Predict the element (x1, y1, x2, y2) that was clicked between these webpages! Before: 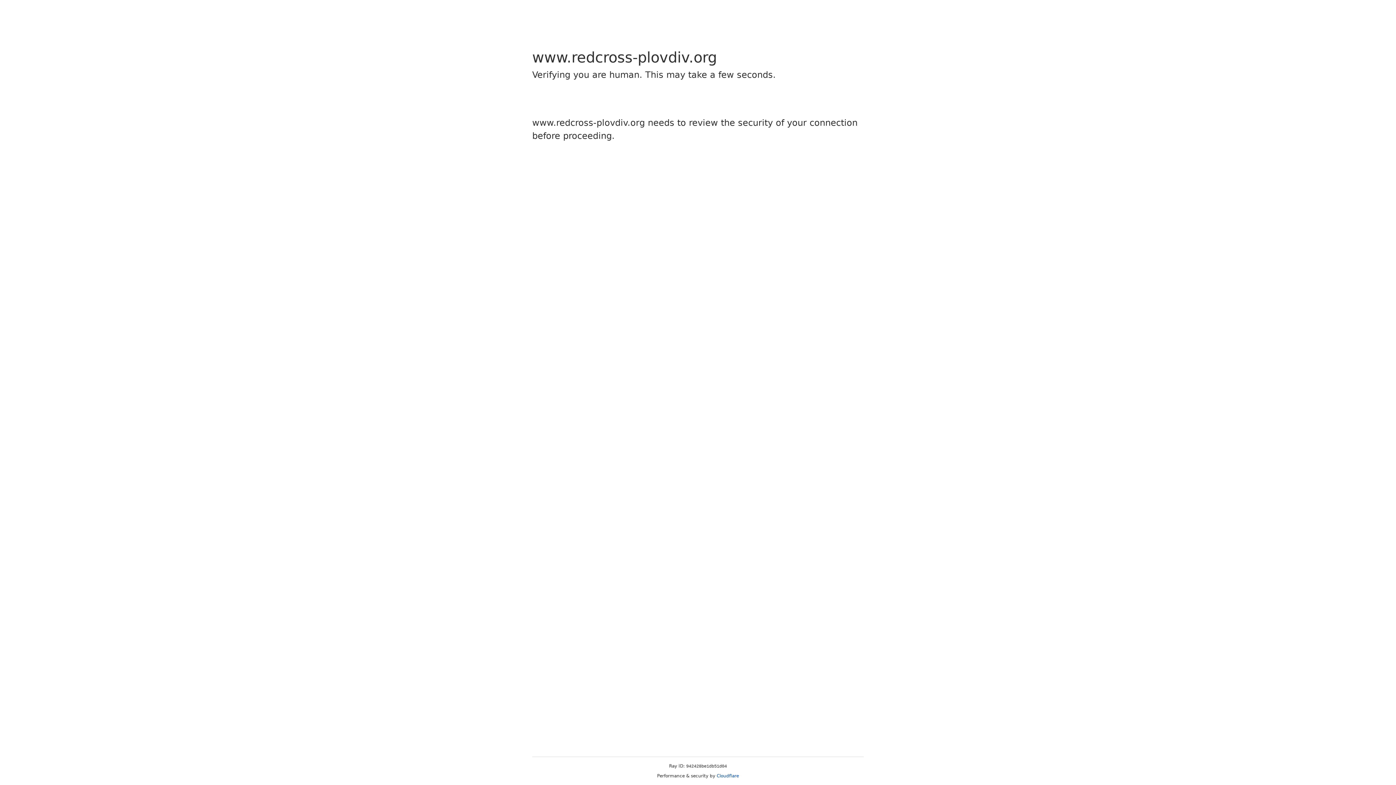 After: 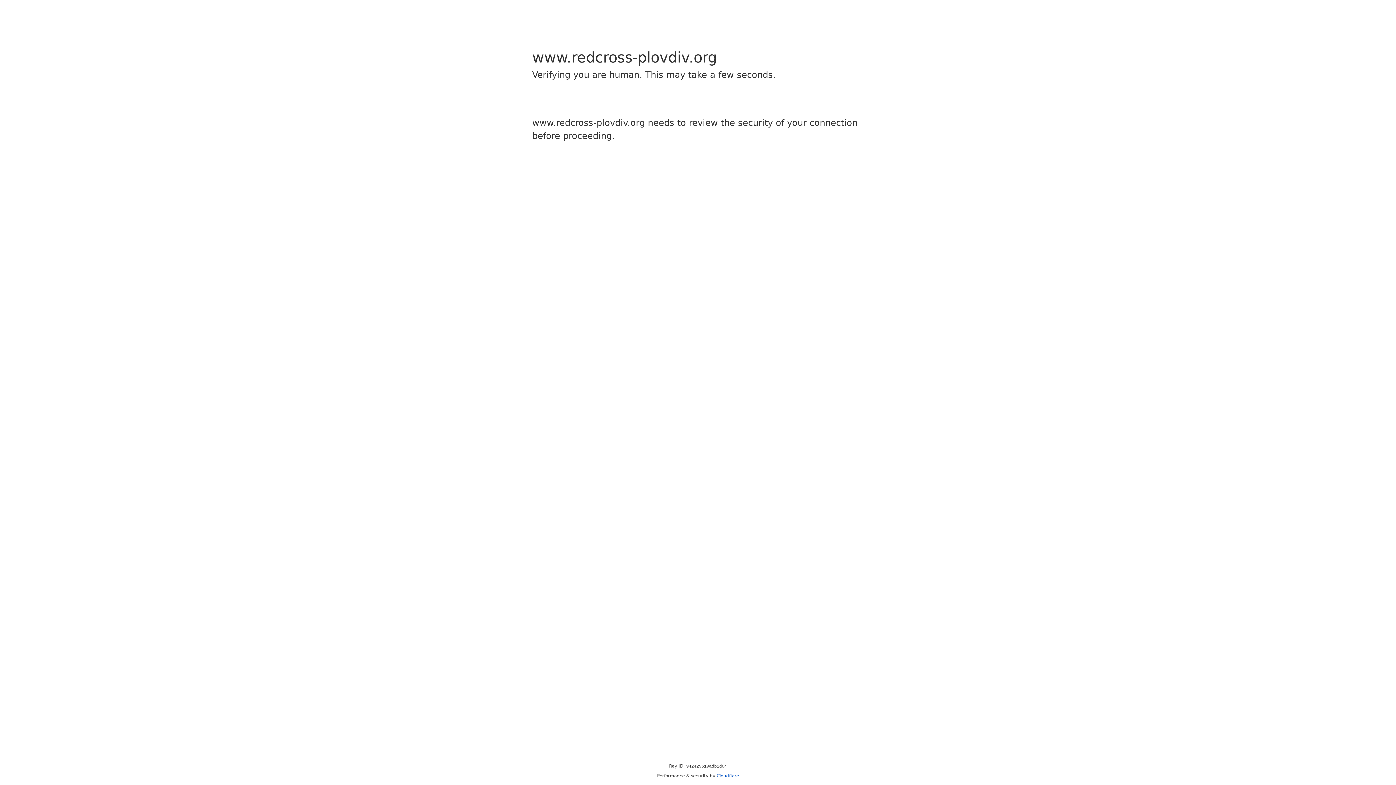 Action: label: Cloudflare bbox: (716, 773, 739, 778)